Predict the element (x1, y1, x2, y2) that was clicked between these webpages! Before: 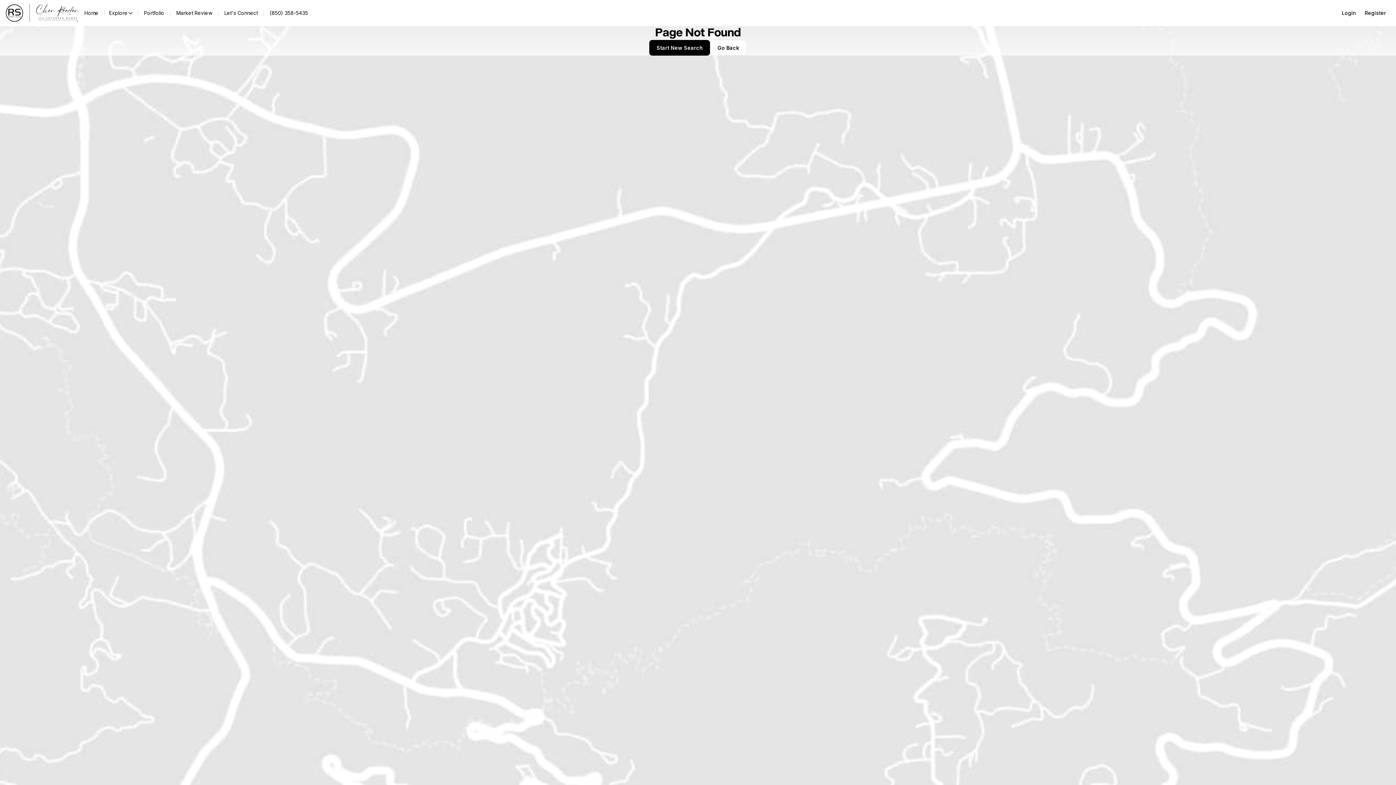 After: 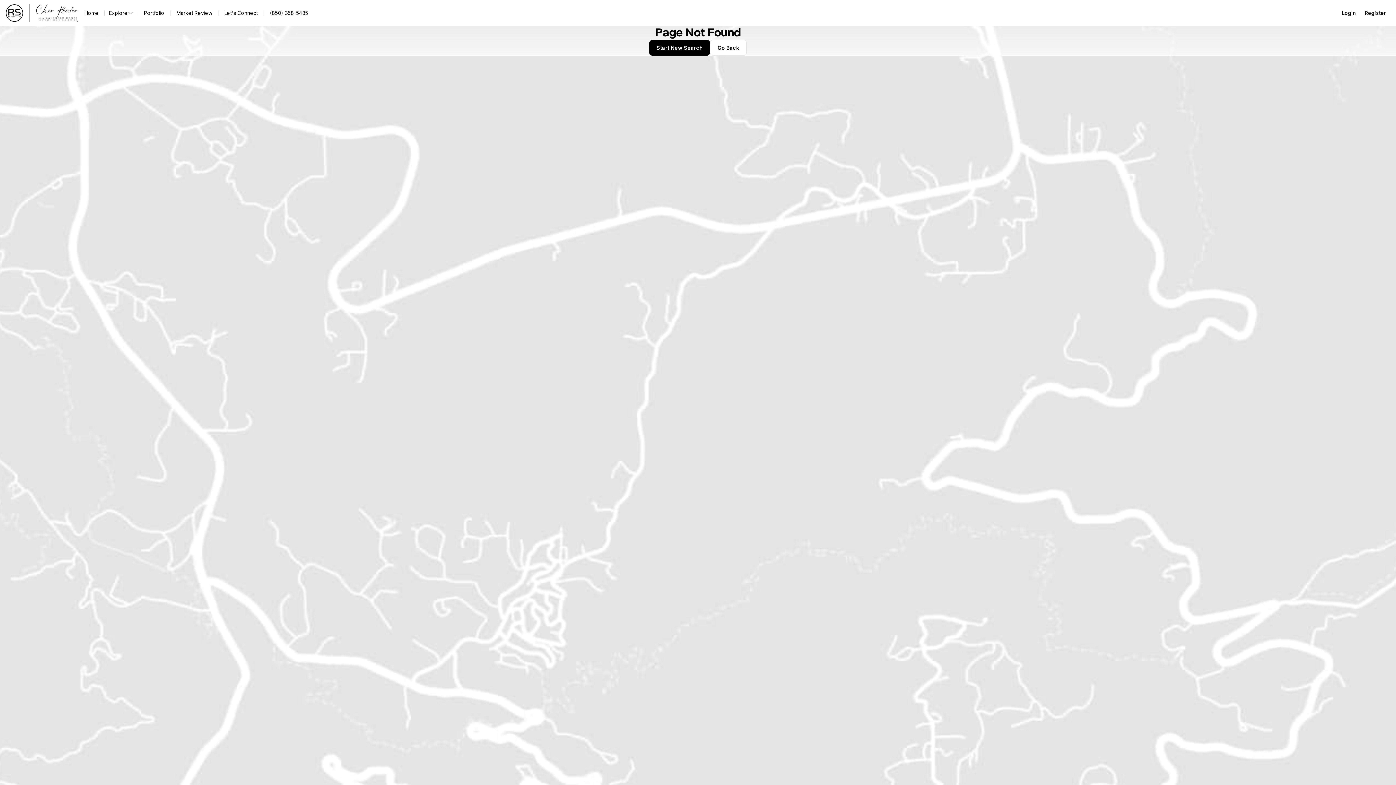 Action: label: (850) 358-5435 bbox: (191, 8, 241, 18)